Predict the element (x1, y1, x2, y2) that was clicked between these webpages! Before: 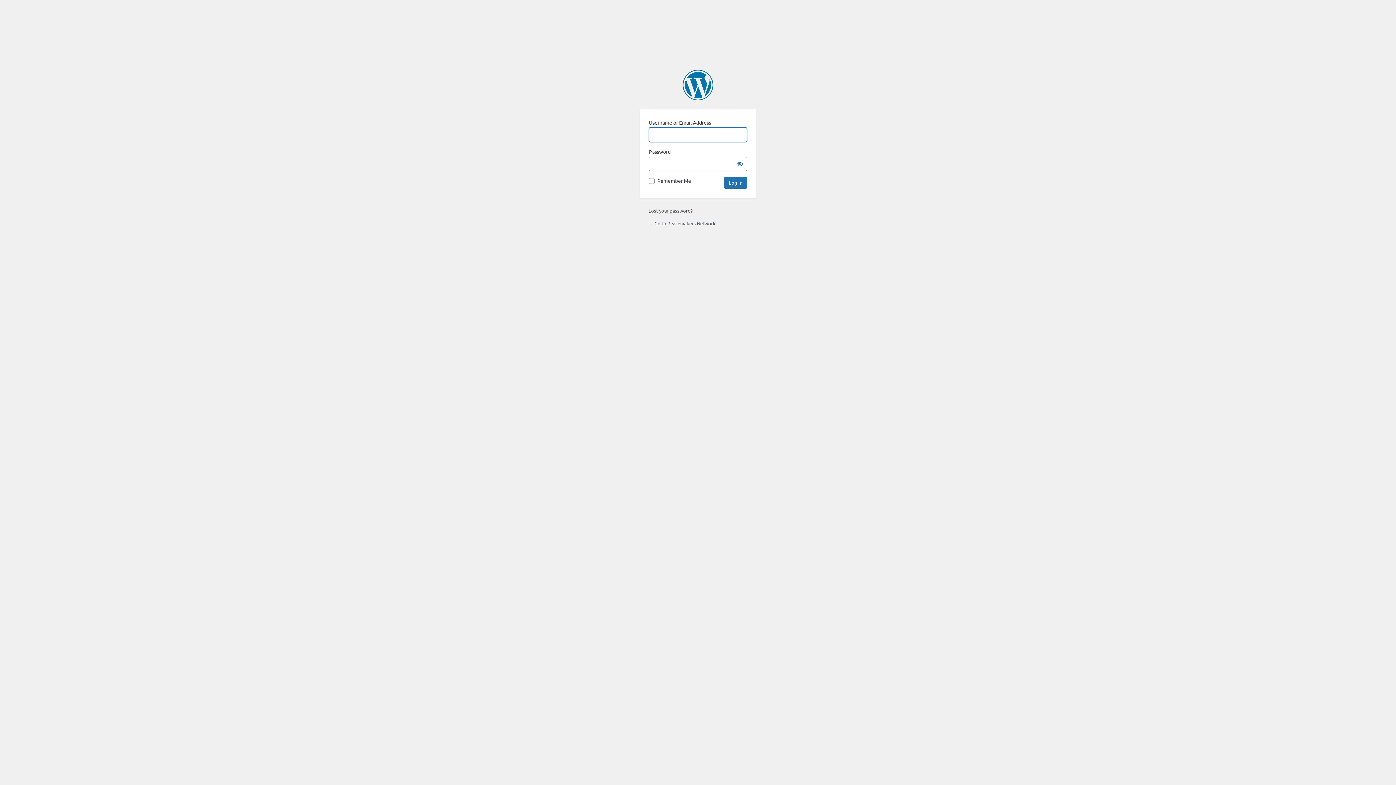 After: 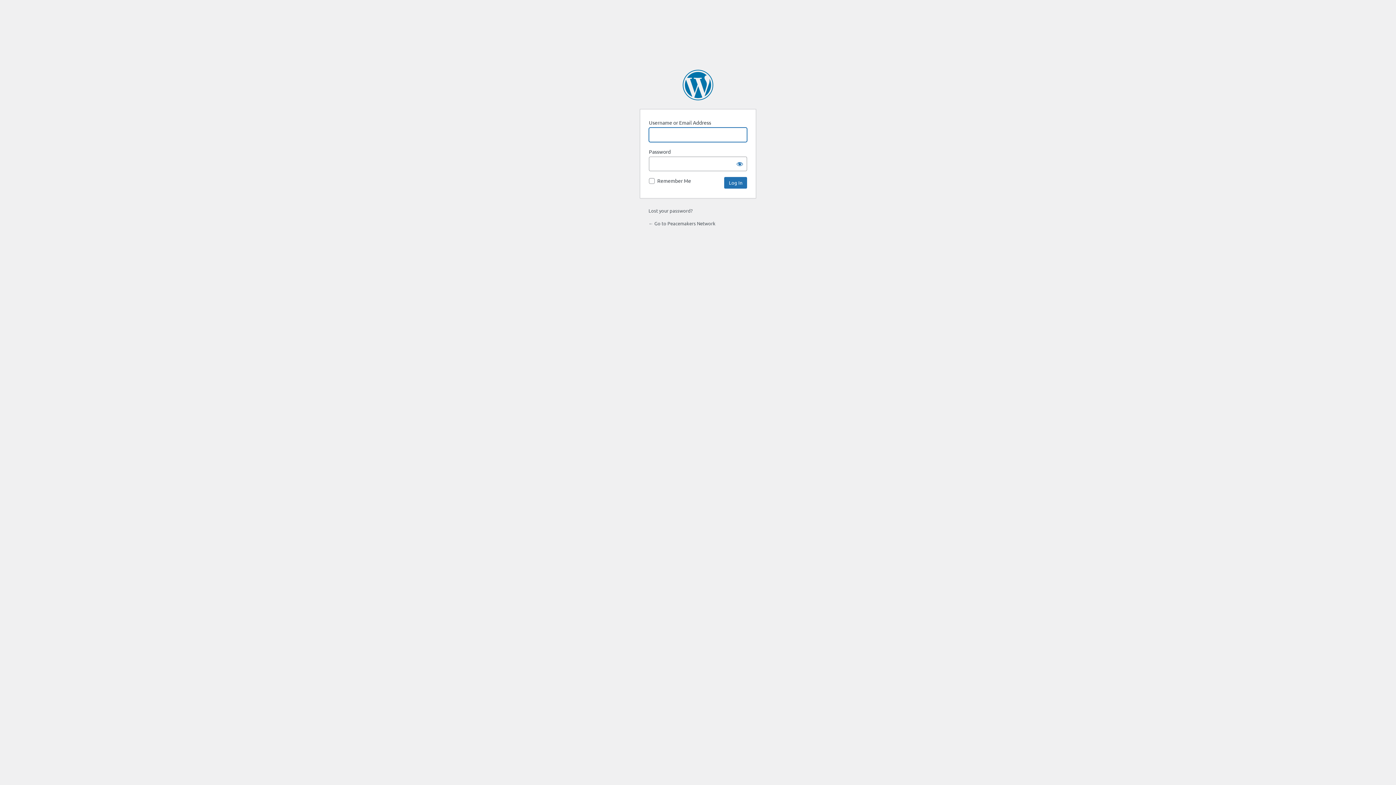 Action: label: ← Go to Peacemakers Network bbox: (648, 220, 715, 226)